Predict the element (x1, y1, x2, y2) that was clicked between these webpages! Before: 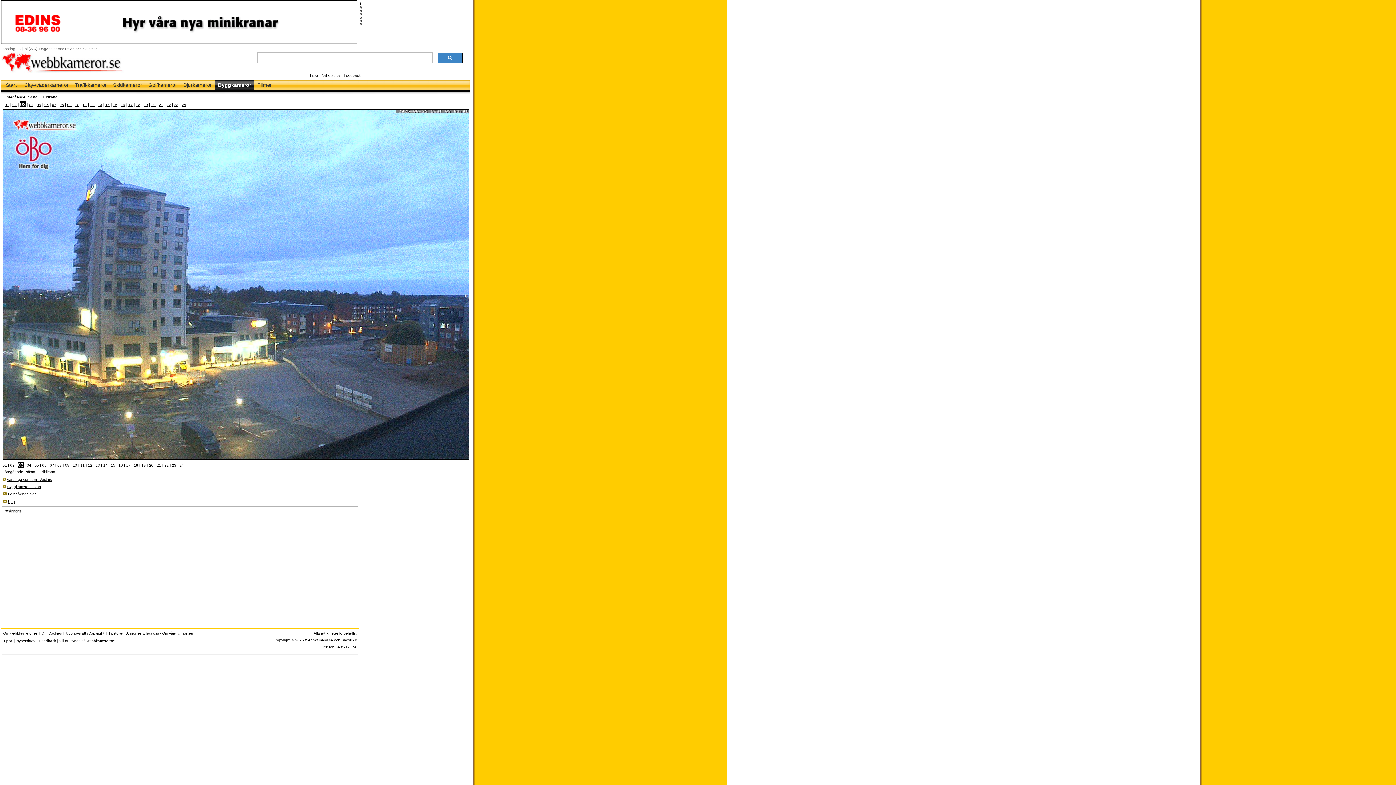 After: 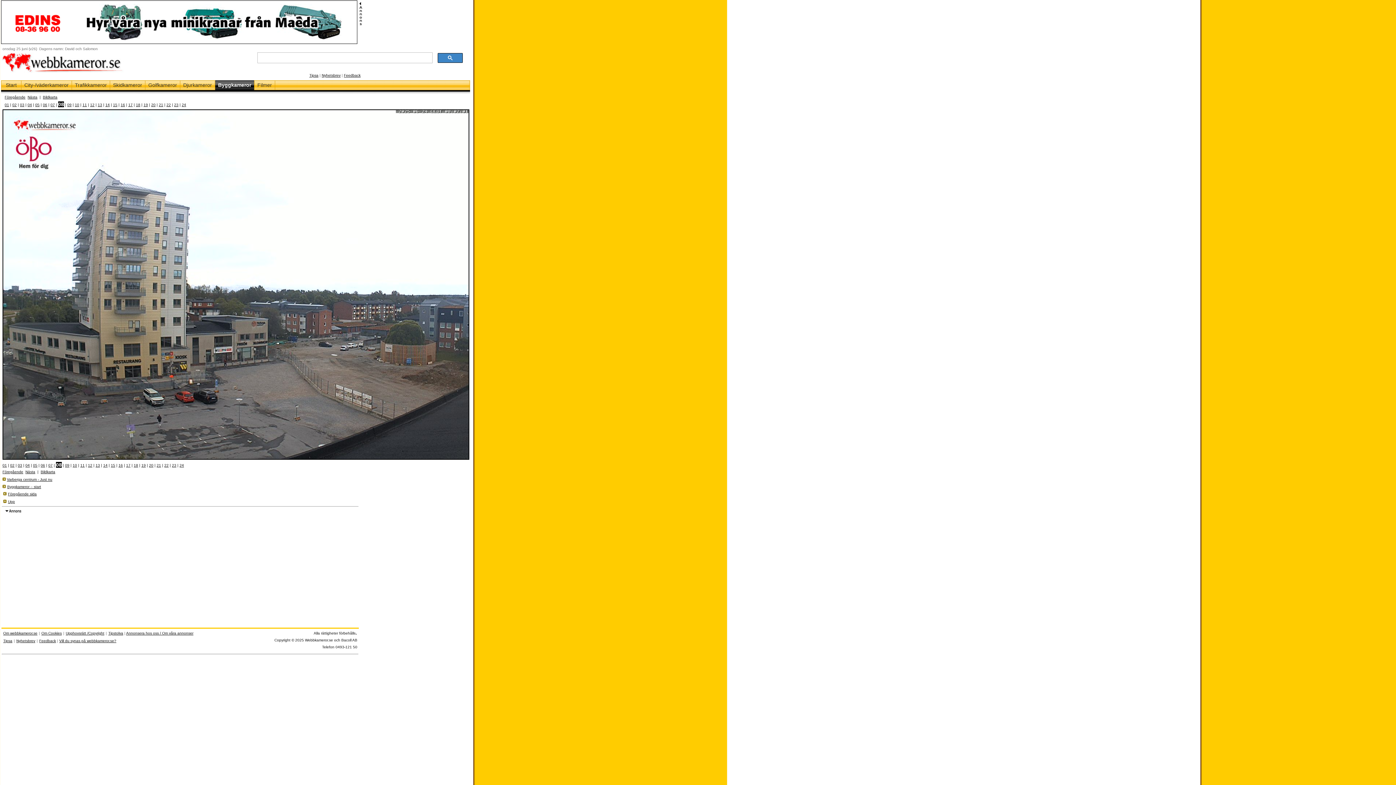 Action: label: 08 bbox: (57, 463, 61, 467)